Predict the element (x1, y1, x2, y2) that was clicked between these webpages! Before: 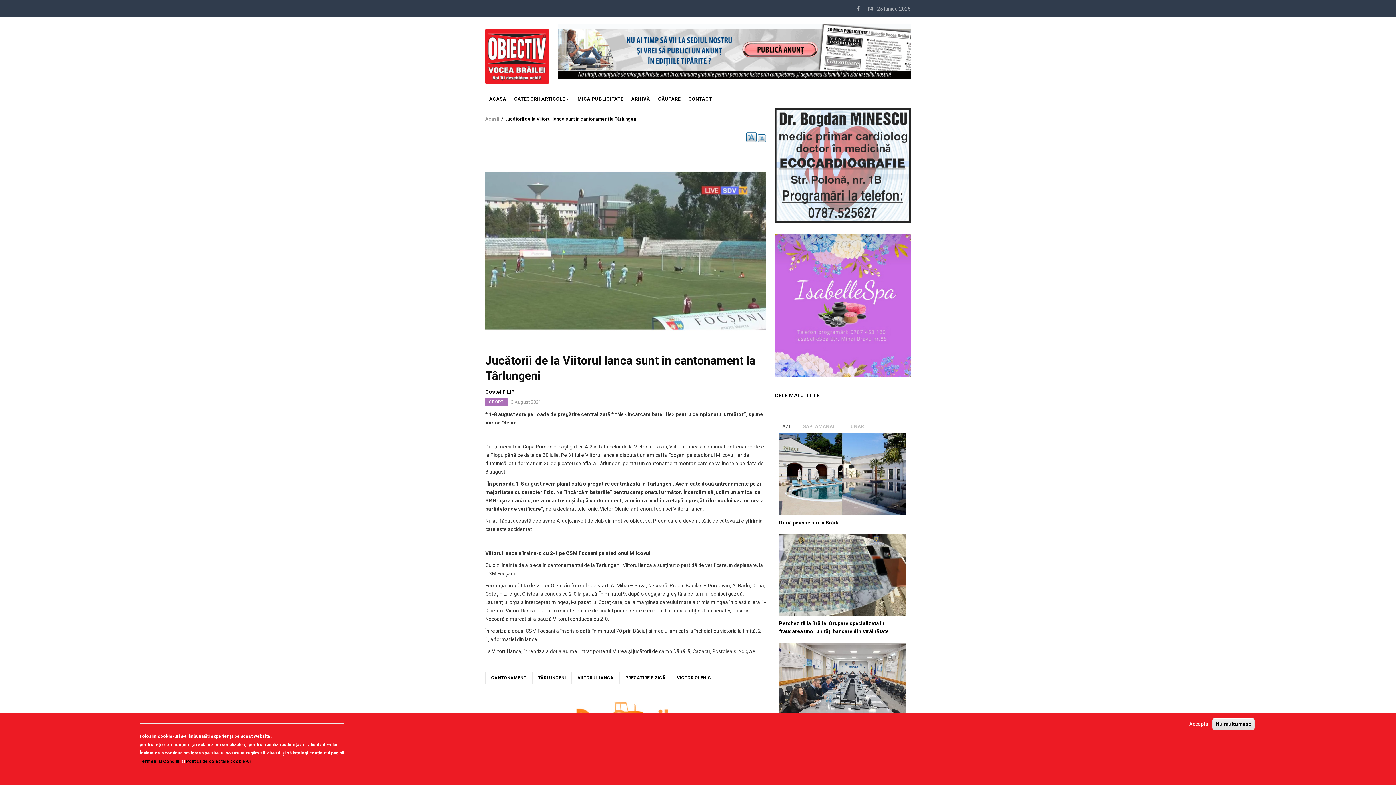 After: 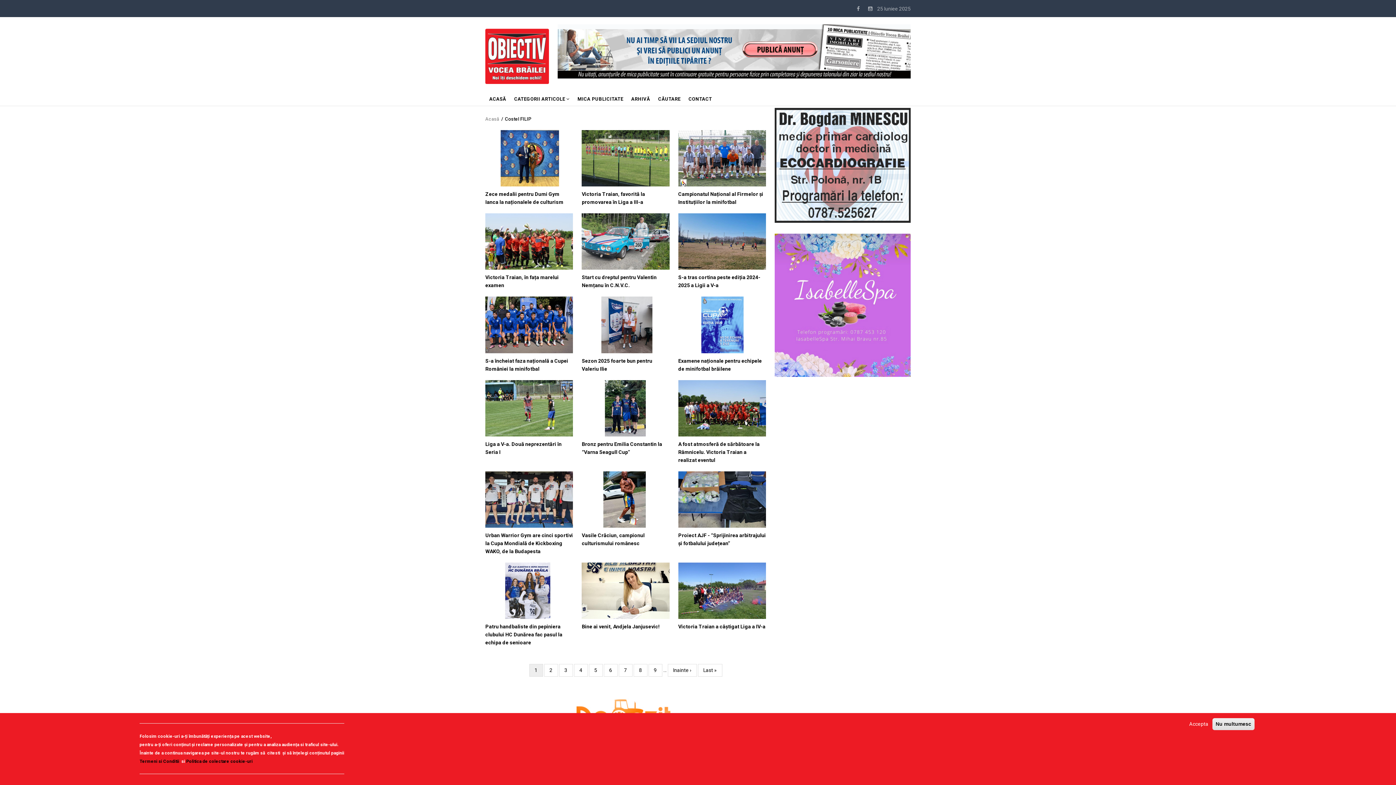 Action: label: Costel FILIP bbox: (485, 389, 514, 394)